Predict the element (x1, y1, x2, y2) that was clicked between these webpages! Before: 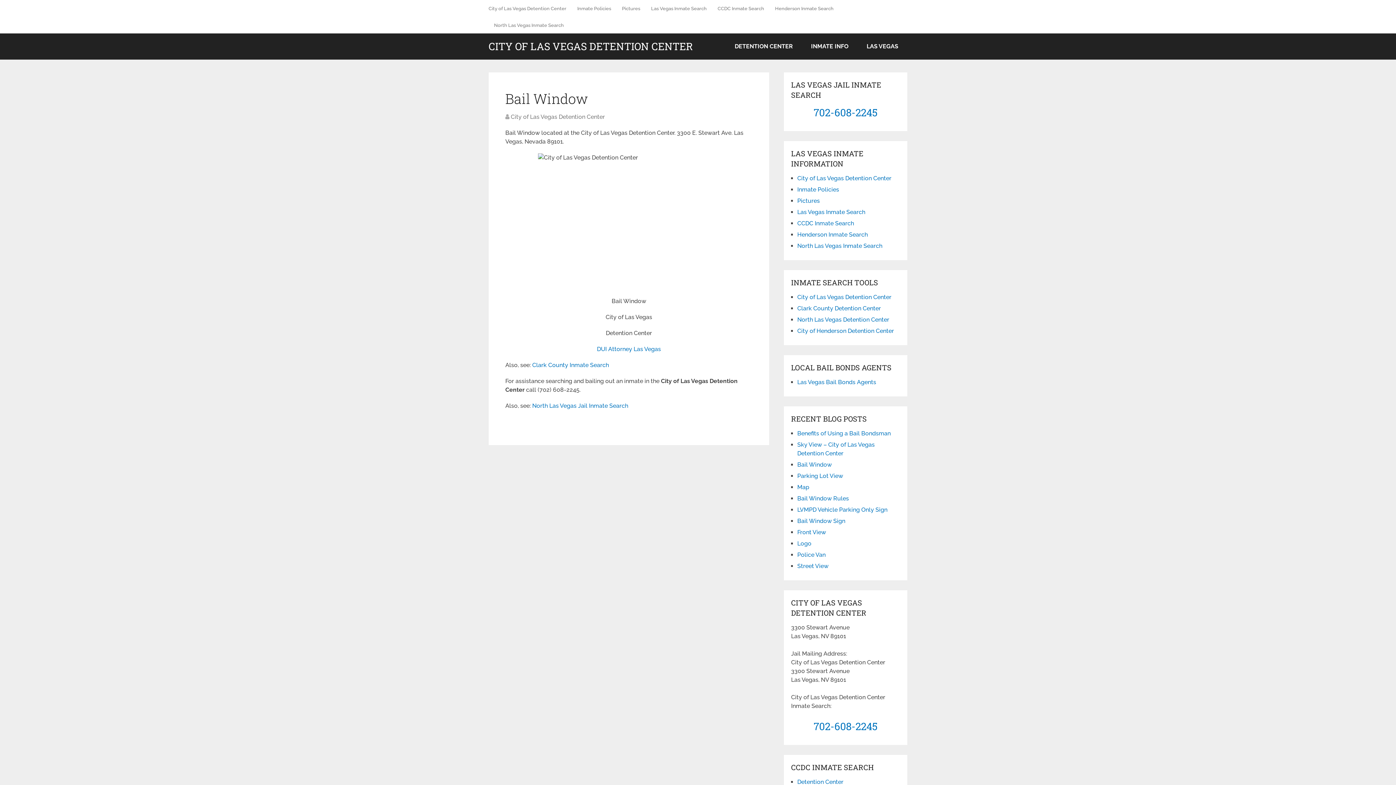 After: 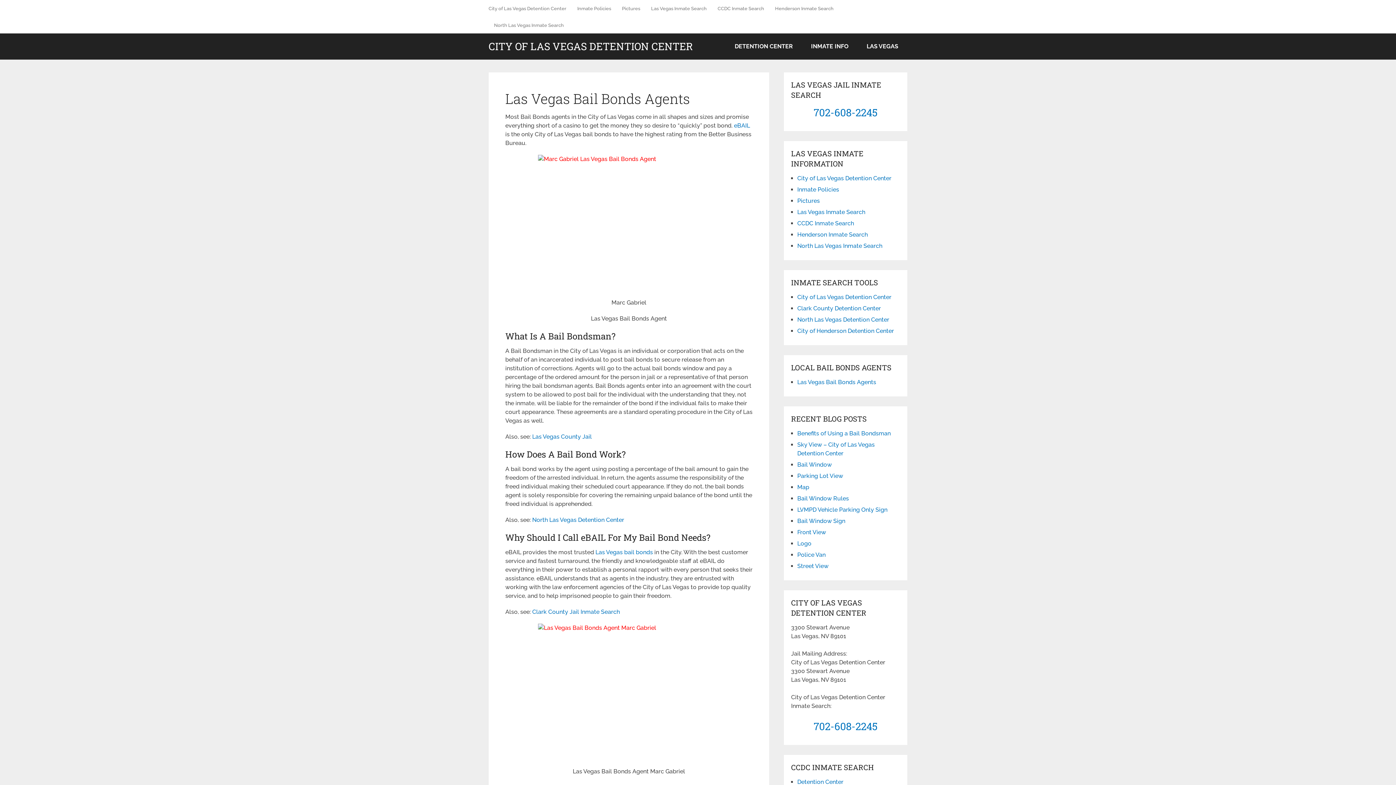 Action: bbox: (797, 378, 876, 385) label: Las Vegas Bail Bonds Agents